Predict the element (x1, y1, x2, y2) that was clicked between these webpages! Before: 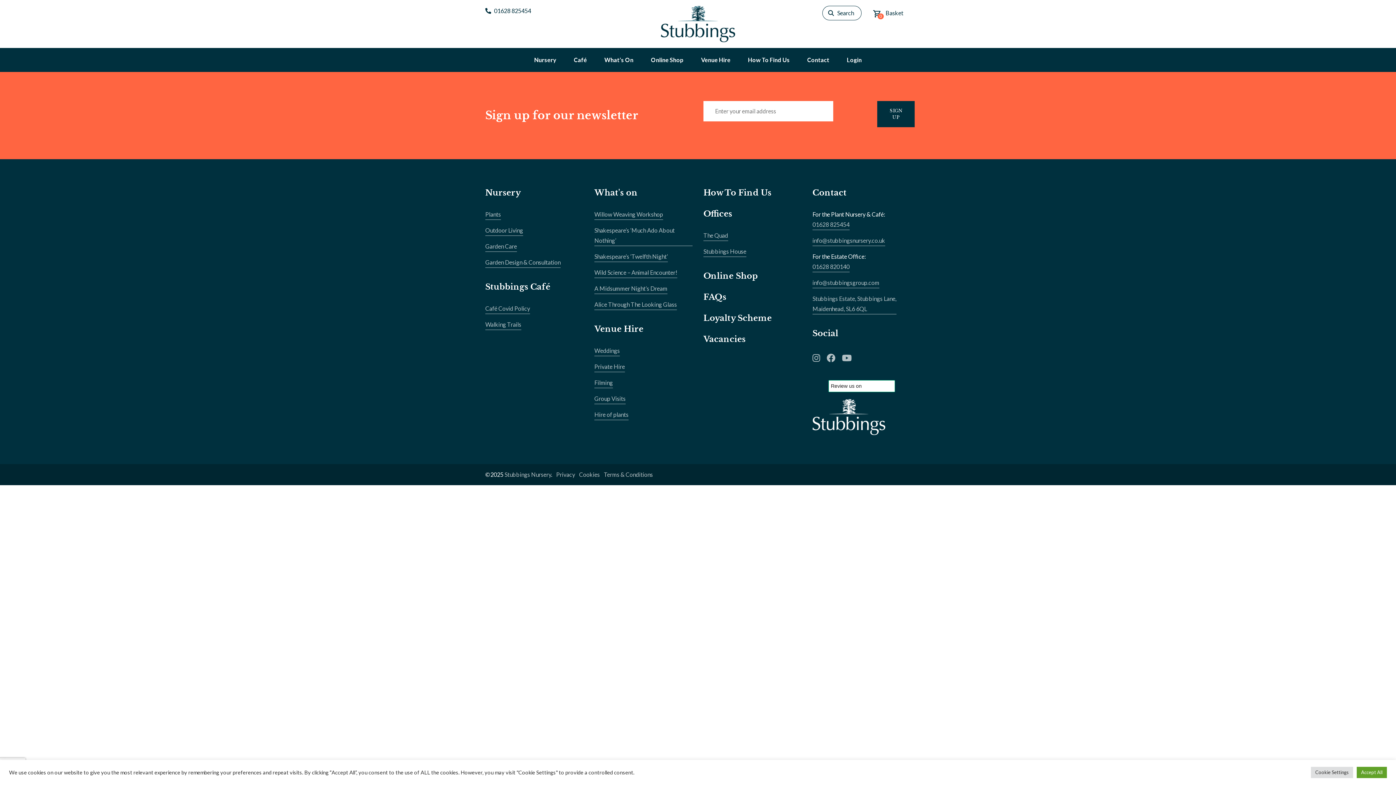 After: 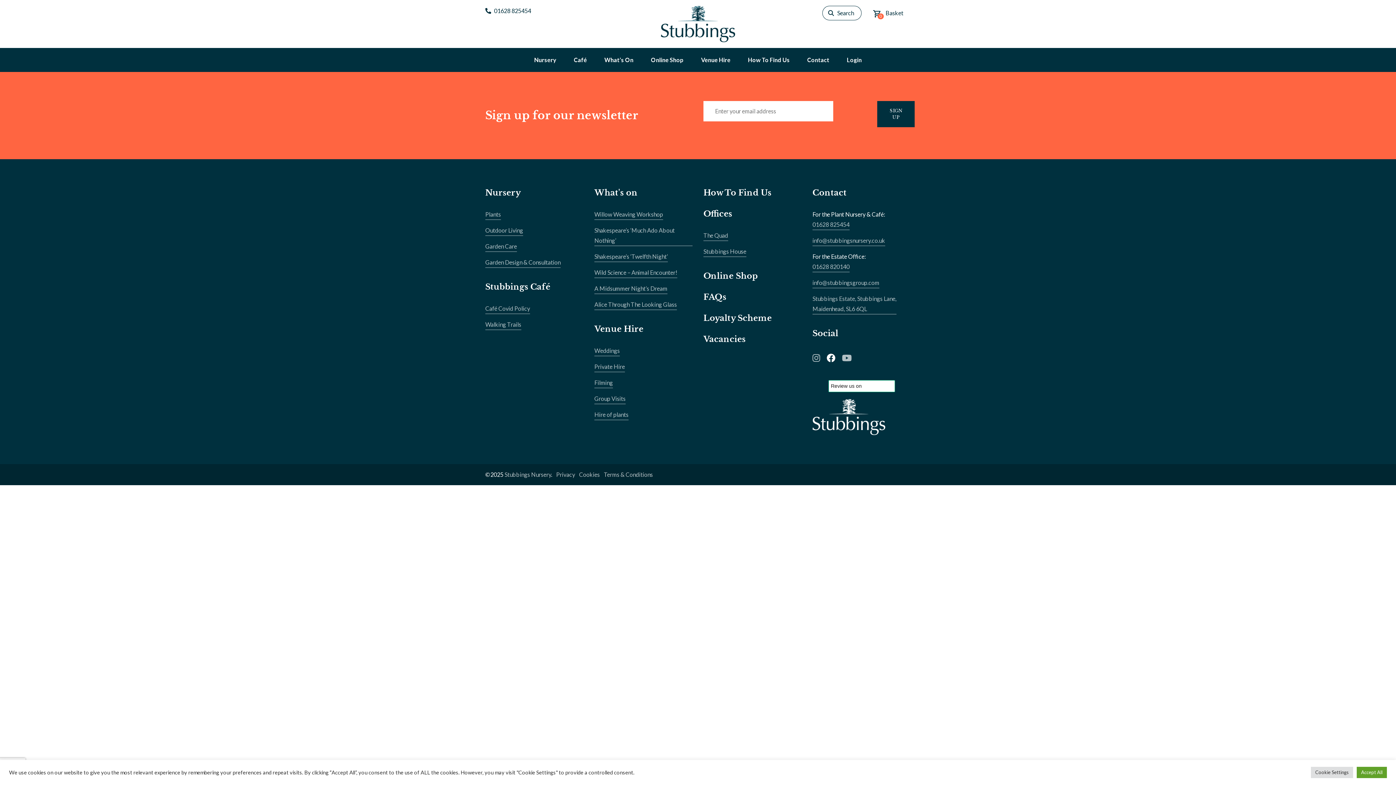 Action: bbox: (826, 350, 835, 365)